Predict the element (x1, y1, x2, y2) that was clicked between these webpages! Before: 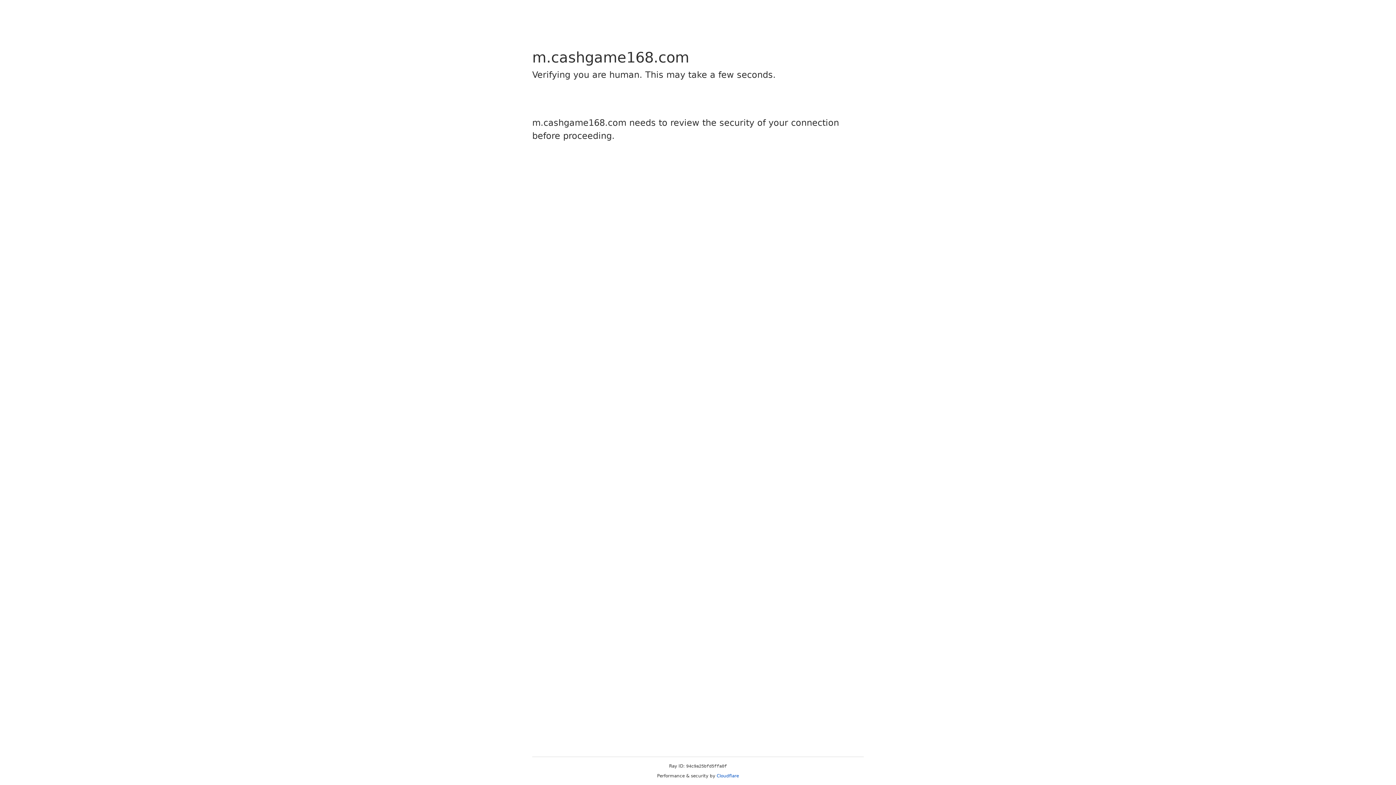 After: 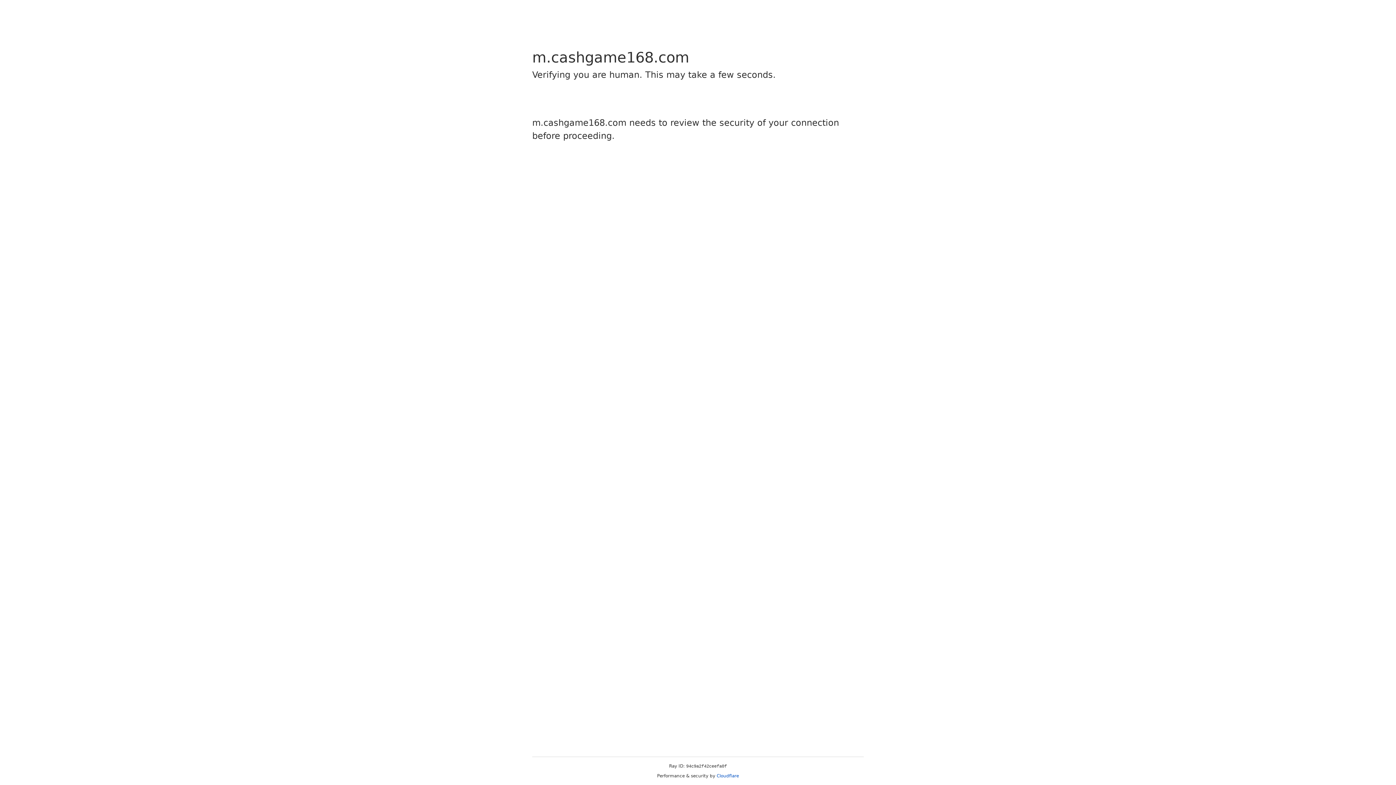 Action: bbox: (716, 773, 739, 778) label: Cloudflare